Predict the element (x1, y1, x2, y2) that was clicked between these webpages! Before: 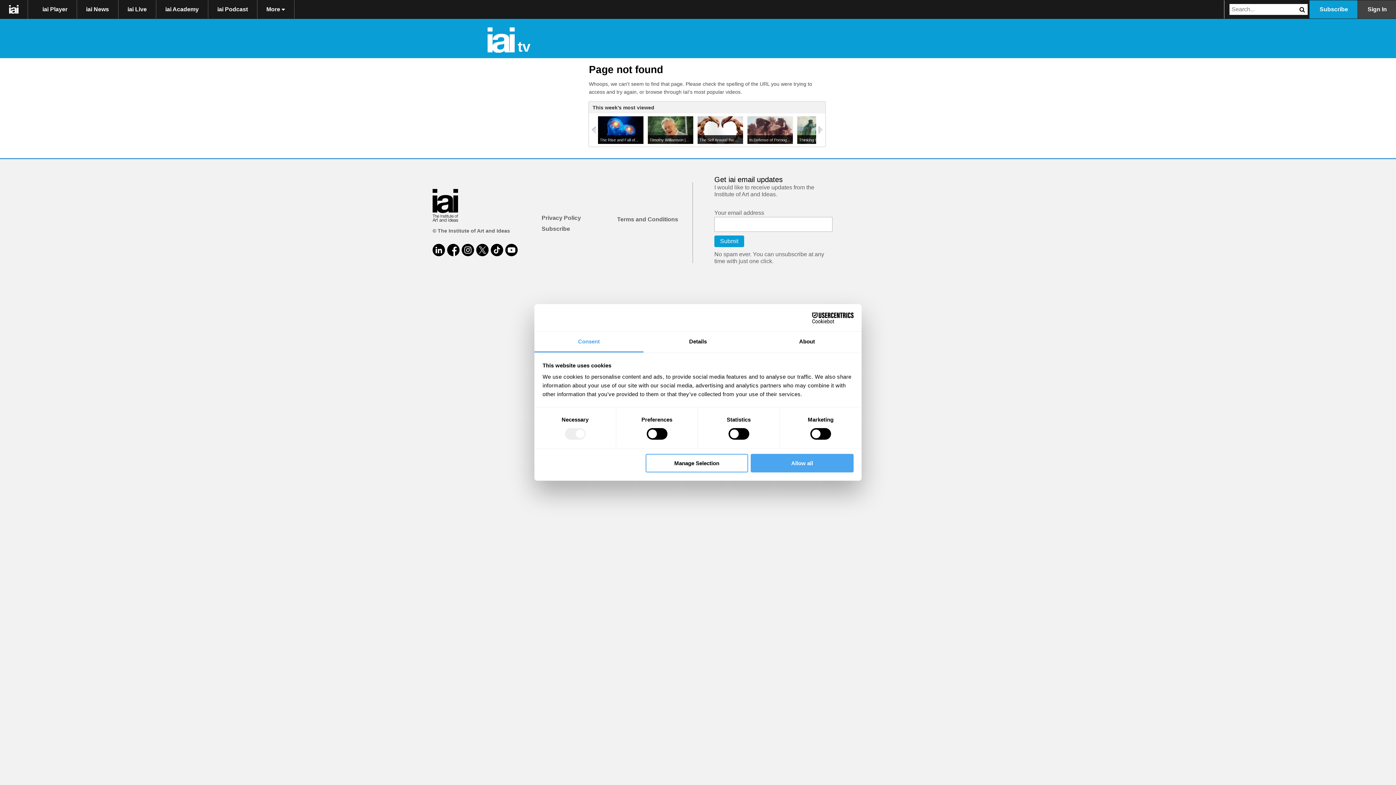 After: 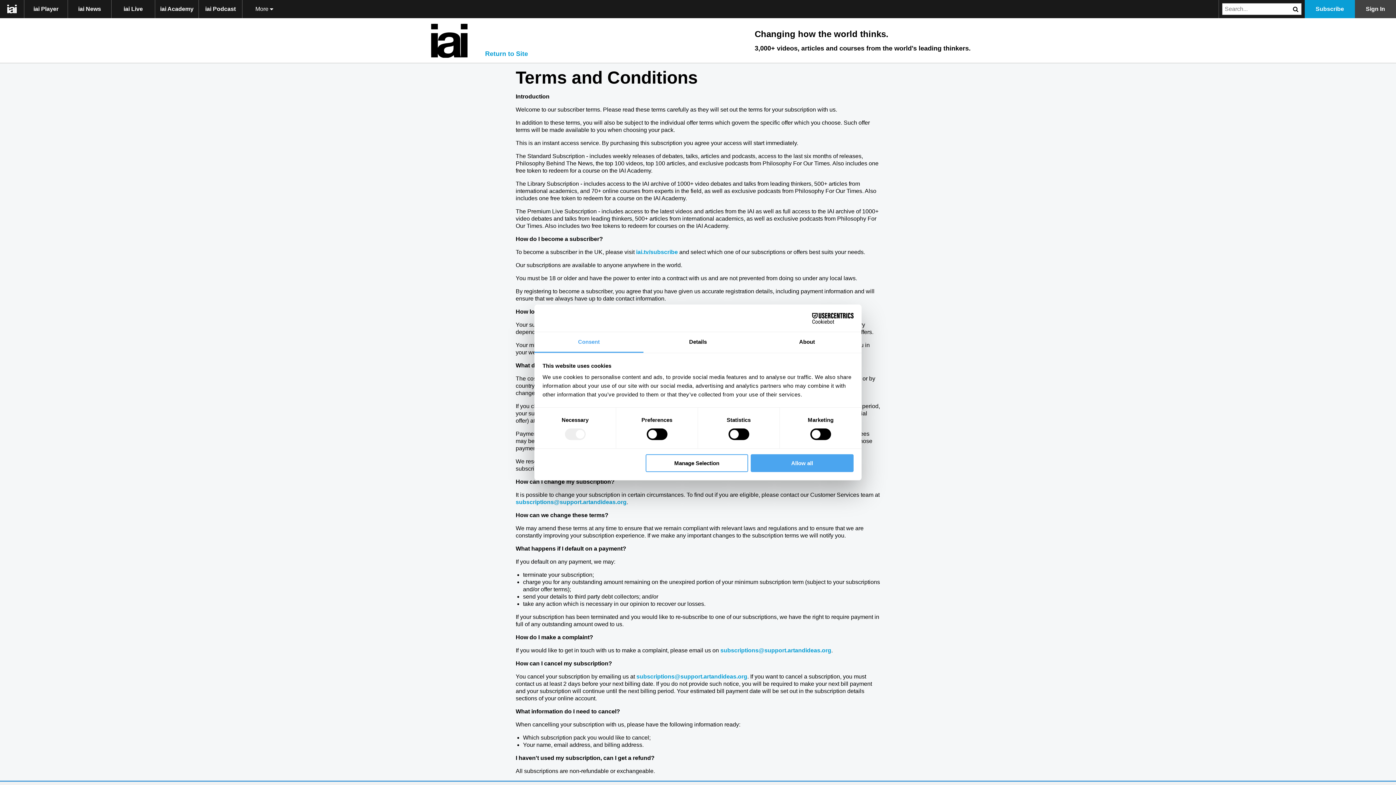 Action: bbox: (617, 214, 685, 225) label: Terms and Conditions